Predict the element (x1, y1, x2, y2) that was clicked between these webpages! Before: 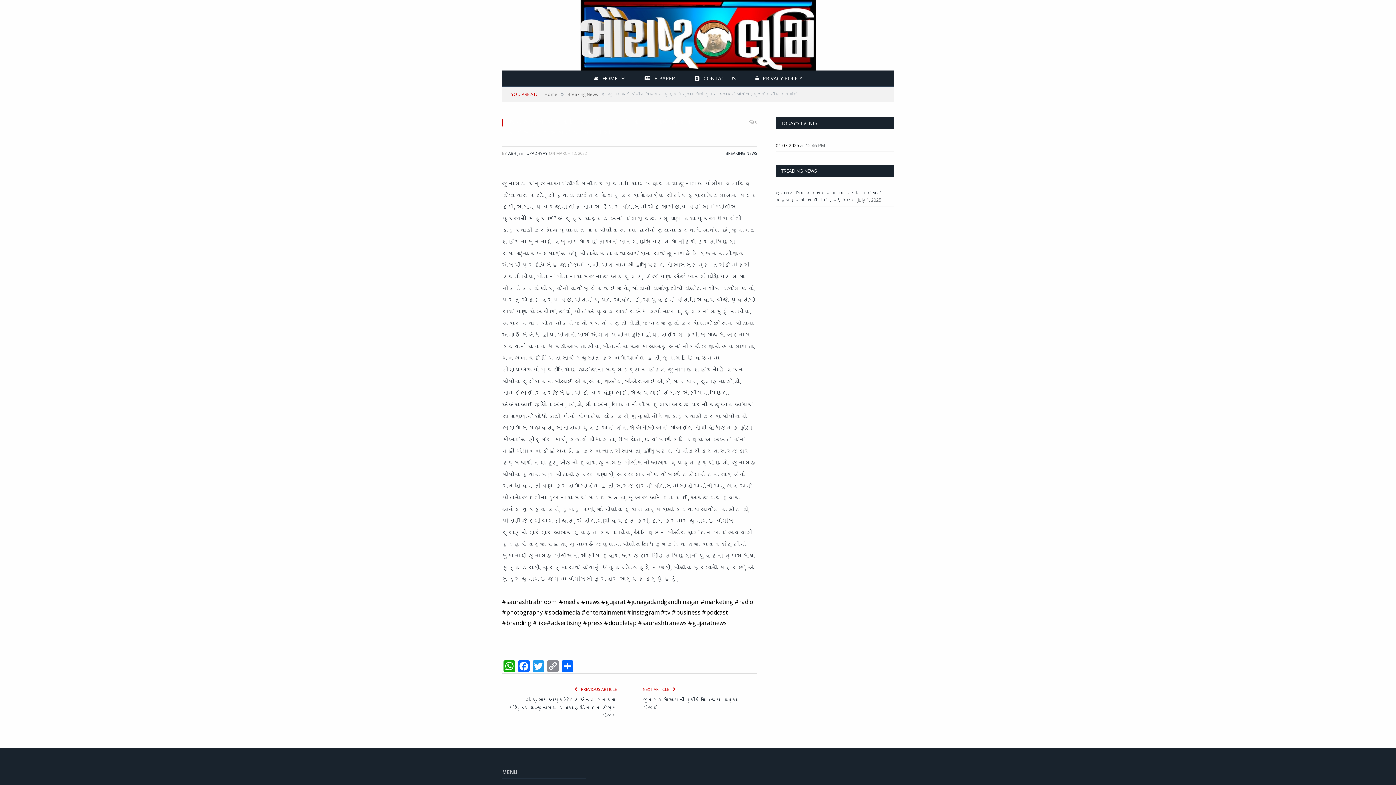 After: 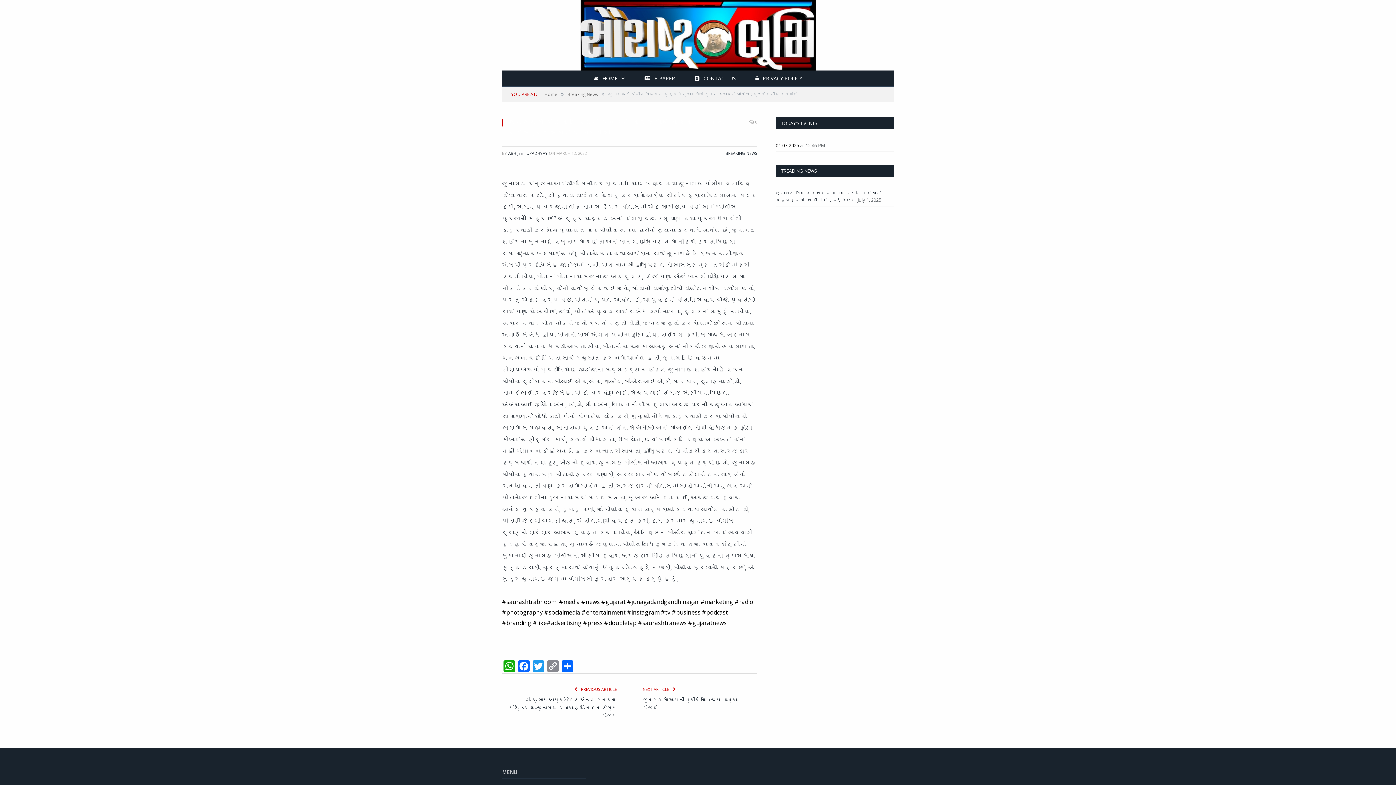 Action: bbox: (749, 117, 757, 127) label:  0